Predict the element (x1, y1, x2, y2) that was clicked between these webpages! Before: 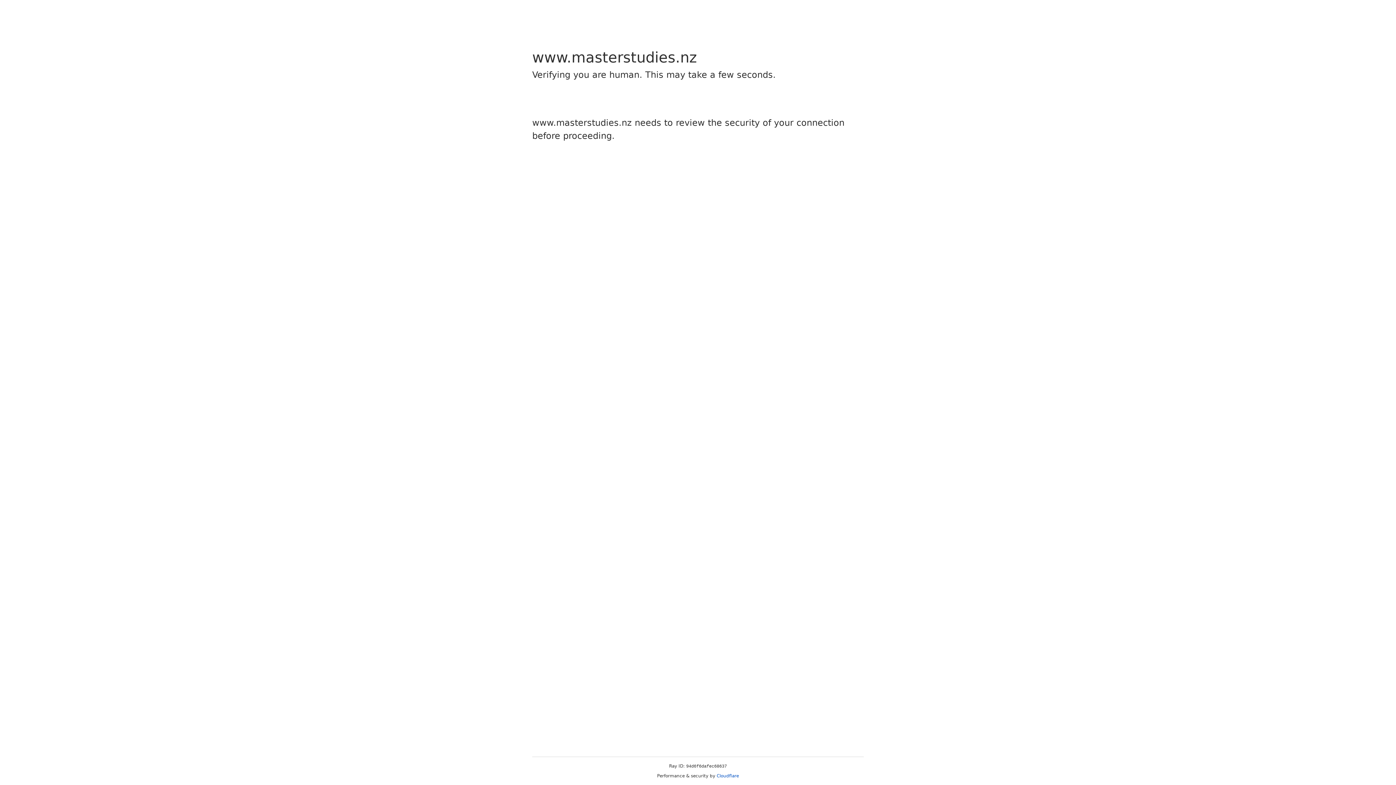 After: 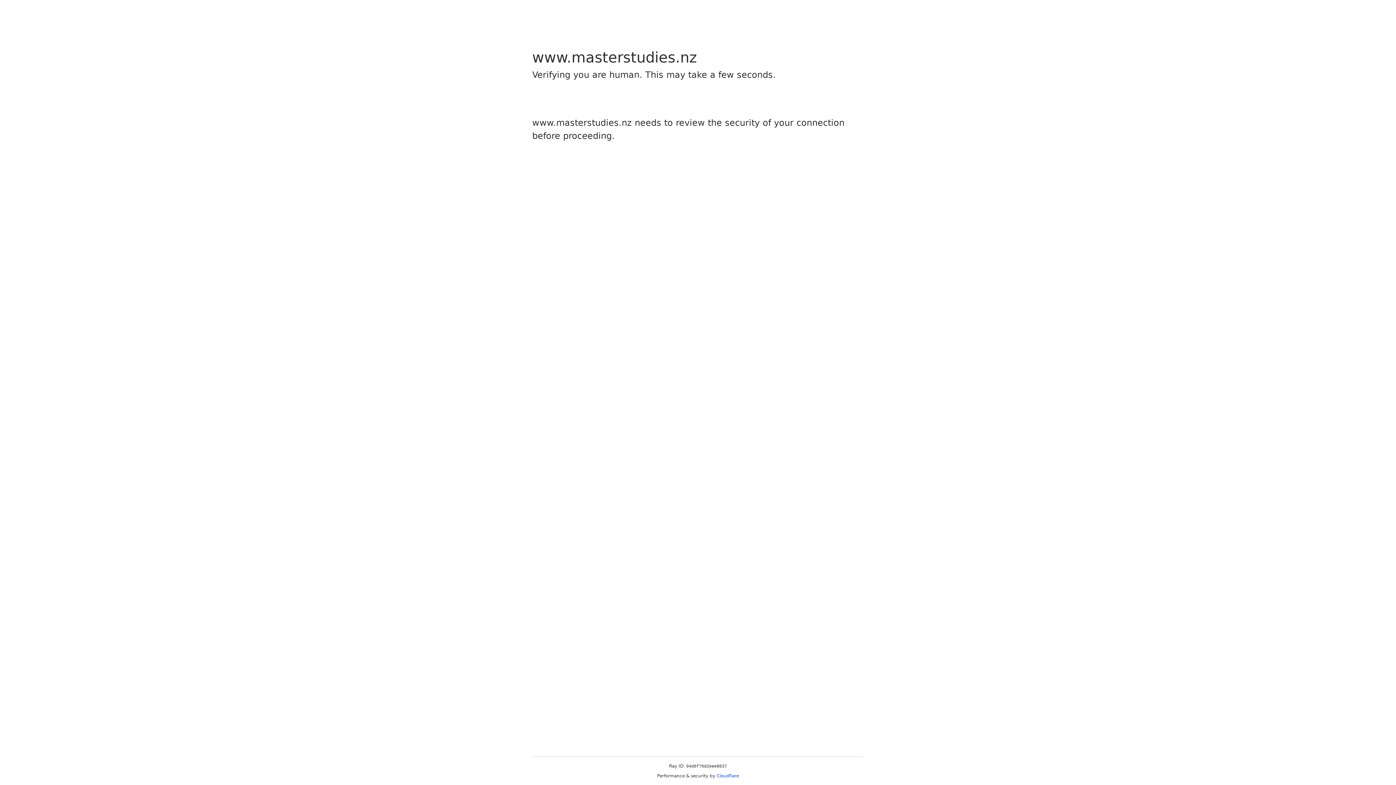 Action: bbox: (716, 773, 739, 778) label: Cloudflare